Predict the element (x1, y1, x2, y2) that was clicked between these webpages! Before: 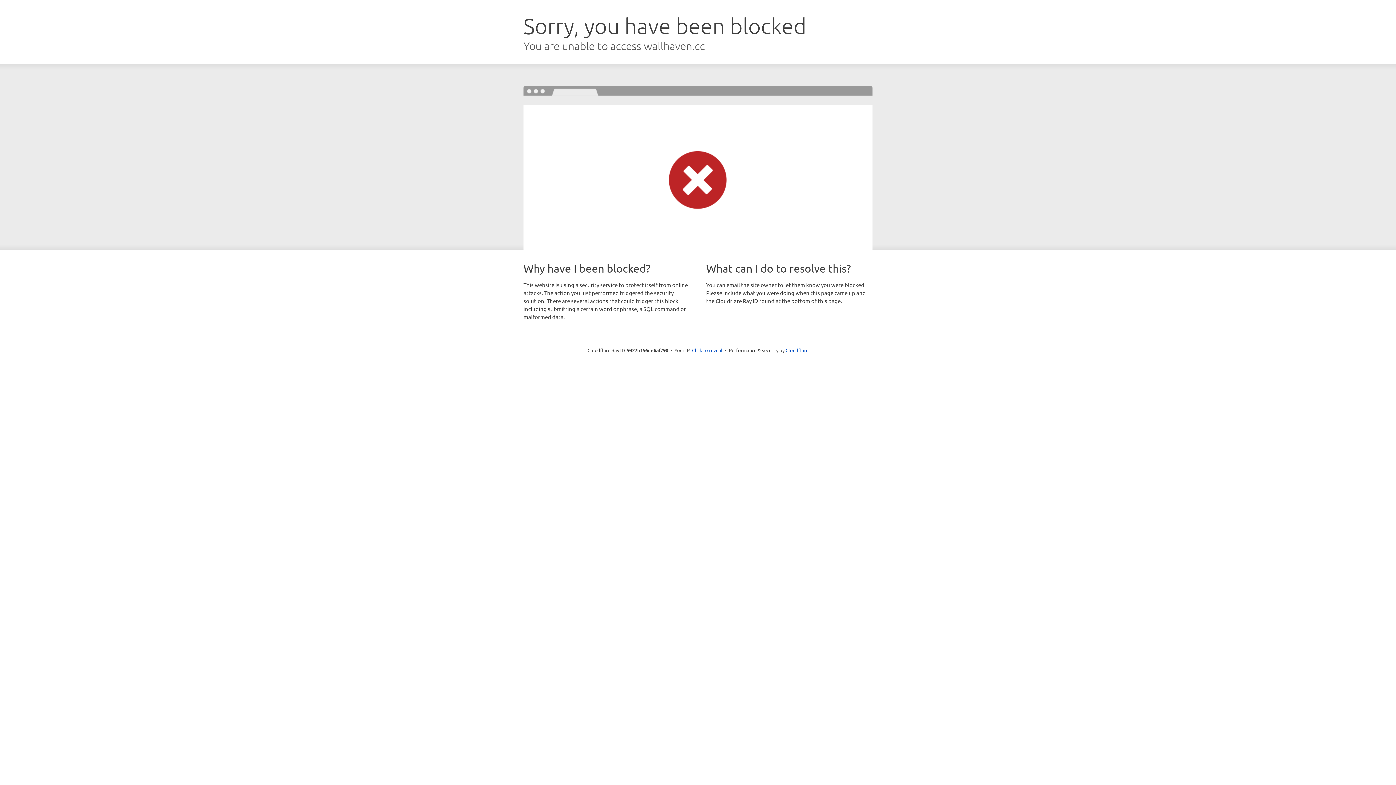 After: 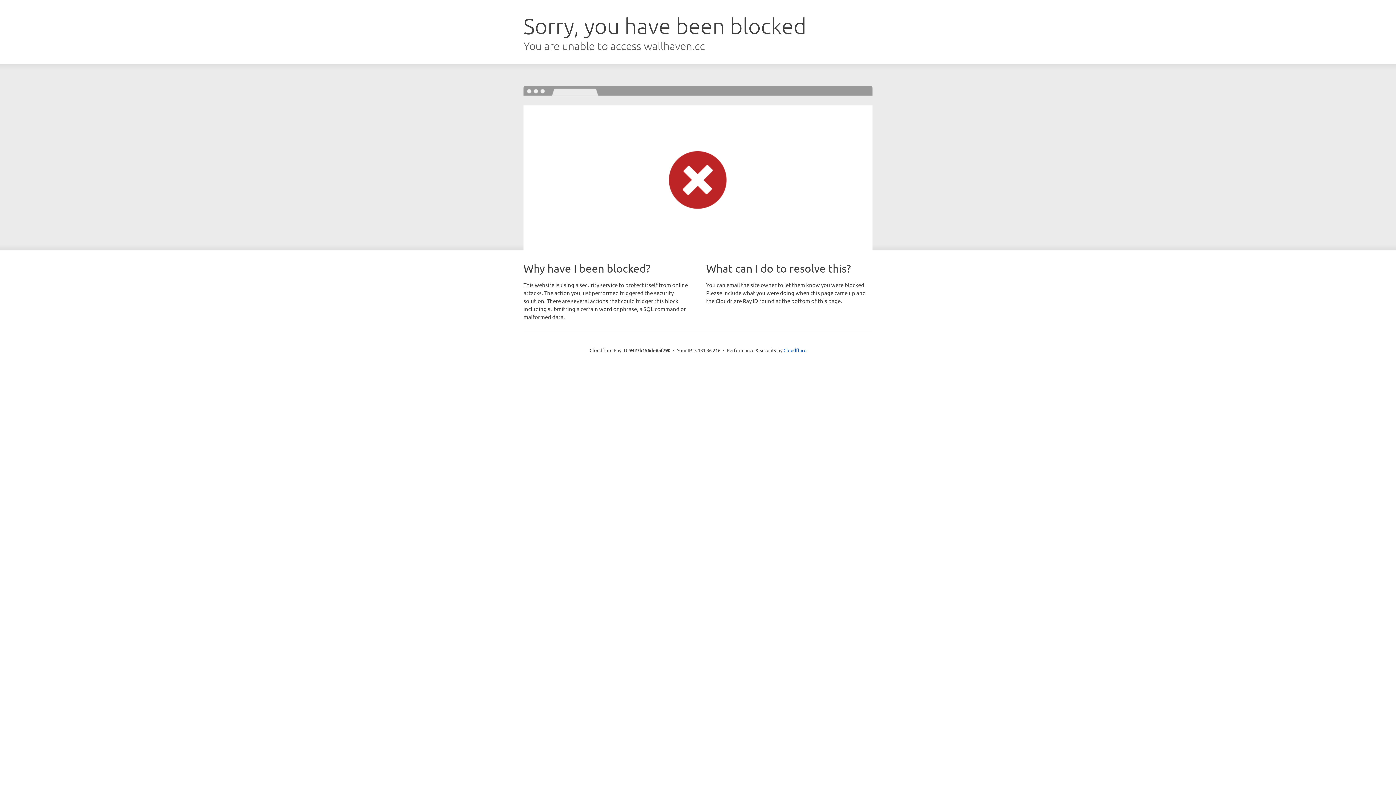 Action: bbox: (692, 346, 722, 353) label: Click to reveal